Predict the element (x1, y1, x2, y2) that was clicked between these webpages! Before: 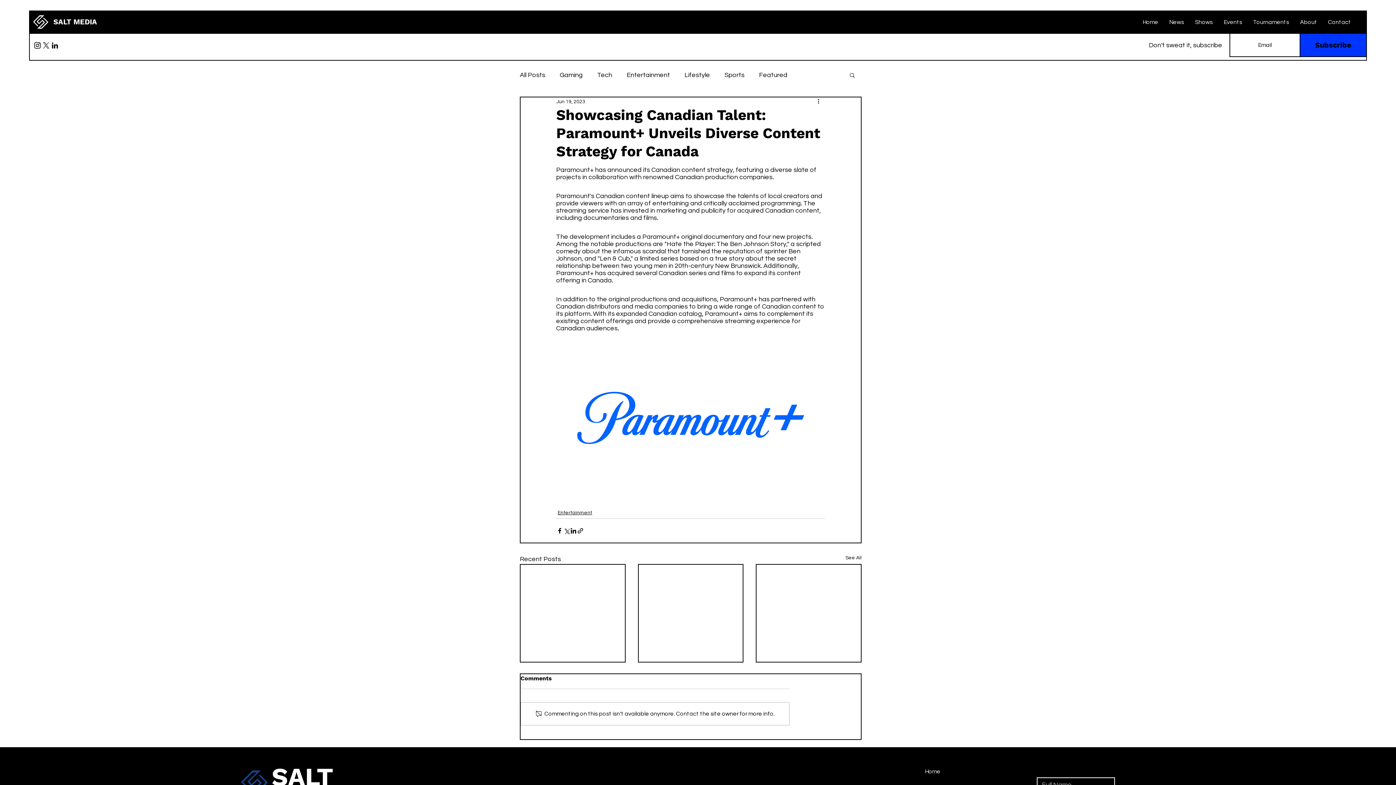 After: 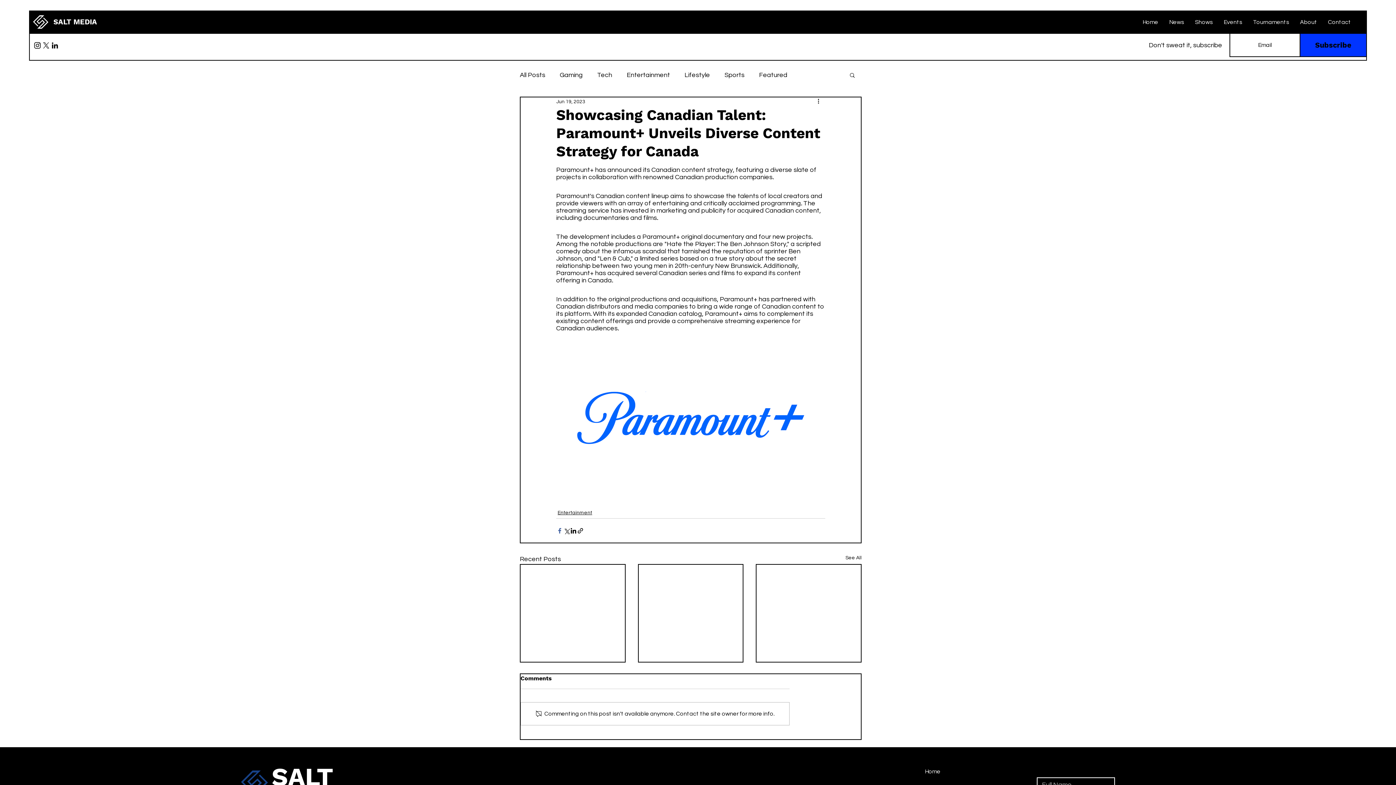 Action: bbox: (556, 527, 563, 534) label: Share via Facebook